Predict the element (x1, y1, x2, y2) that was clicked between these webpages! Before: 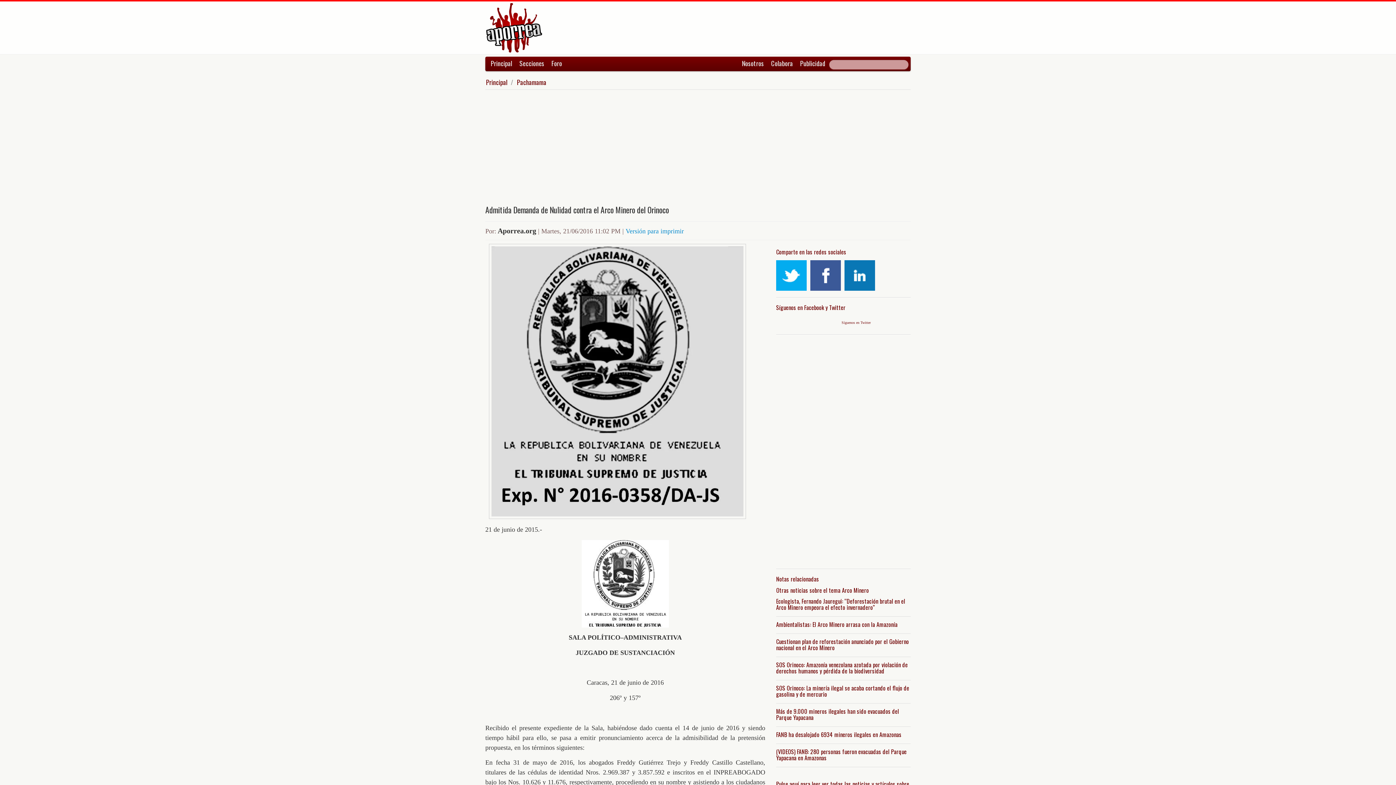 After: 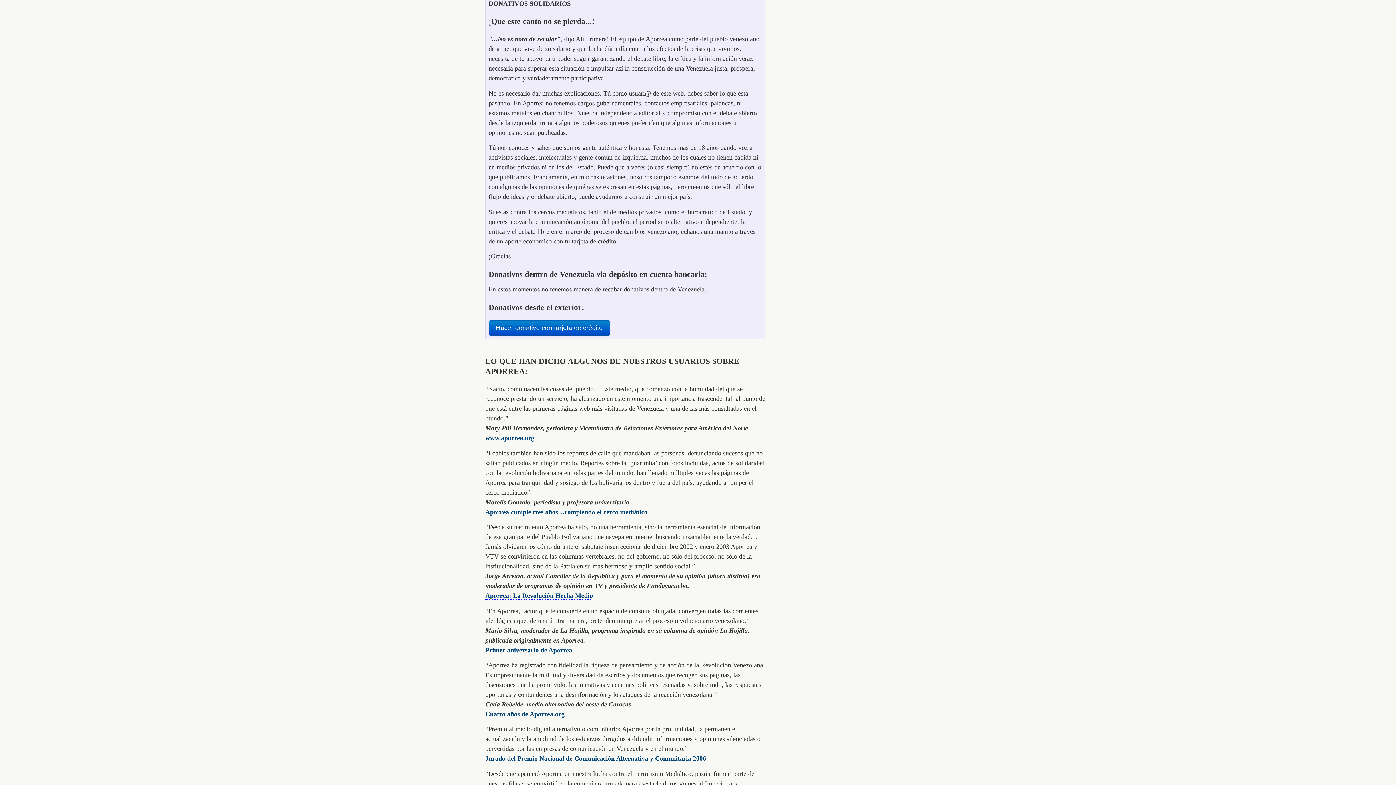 Action: bbox: (767, 56, 796, 70) label: Colabora